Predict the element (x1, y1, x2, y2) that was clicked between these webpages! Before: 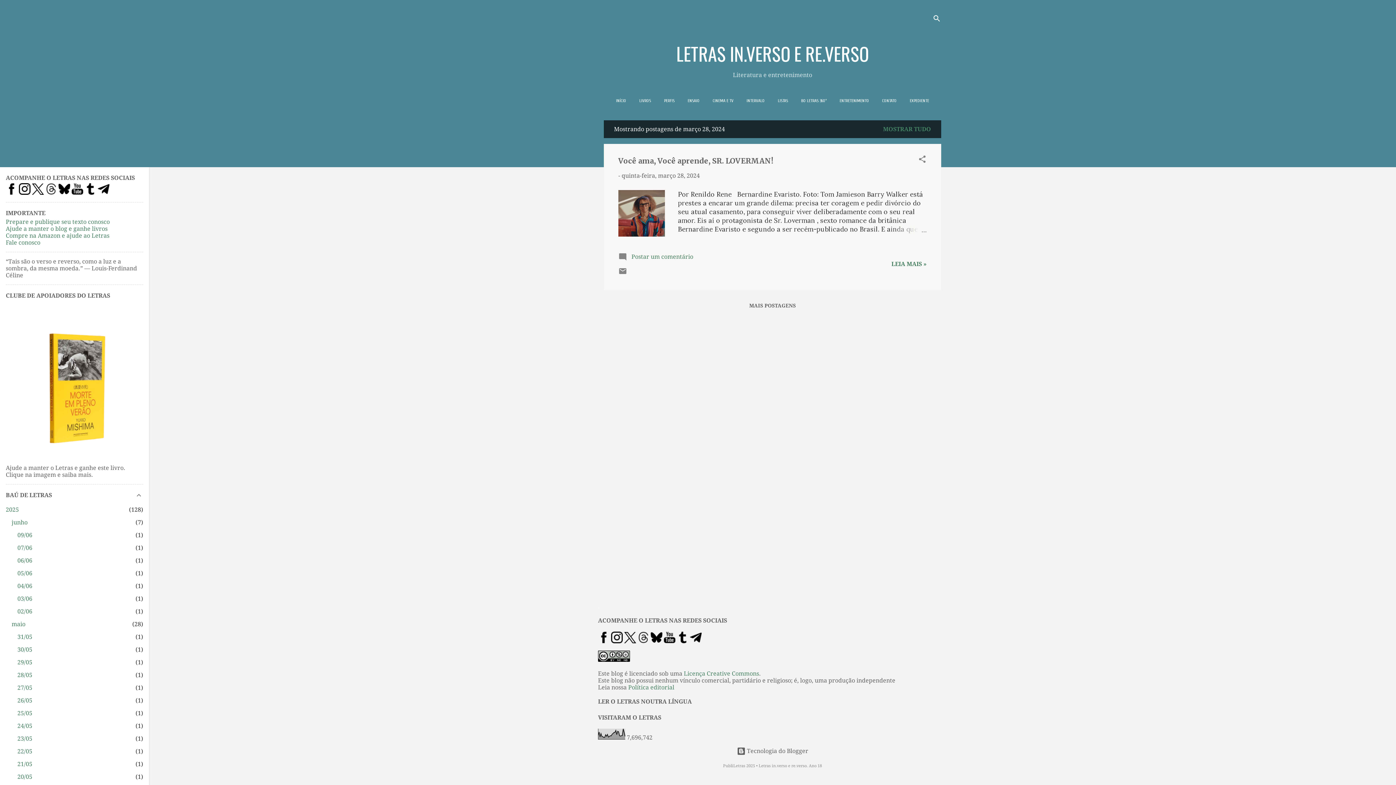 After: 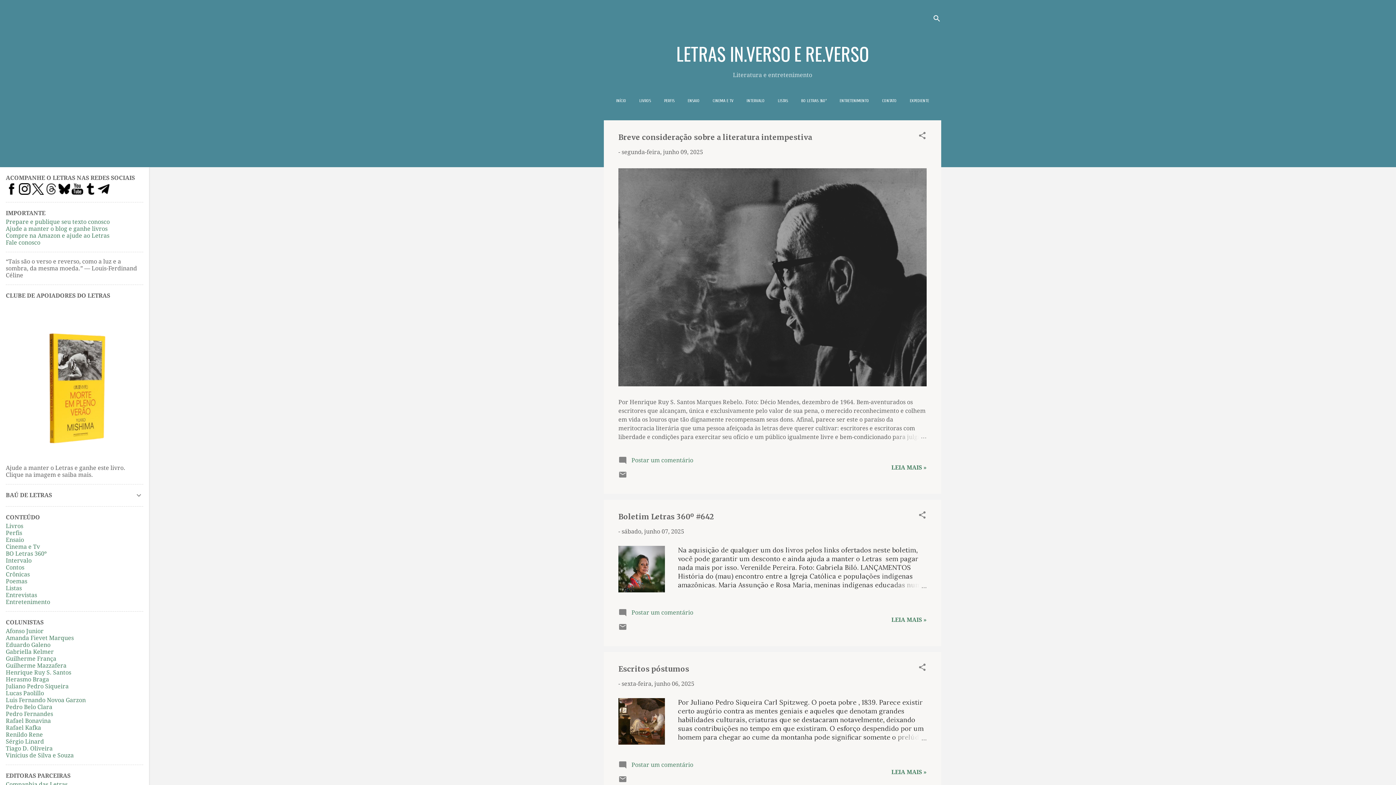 Action: bbox: (676, 40, 868, 66) label: LETRAS IN.VERSO E RE.VERSO